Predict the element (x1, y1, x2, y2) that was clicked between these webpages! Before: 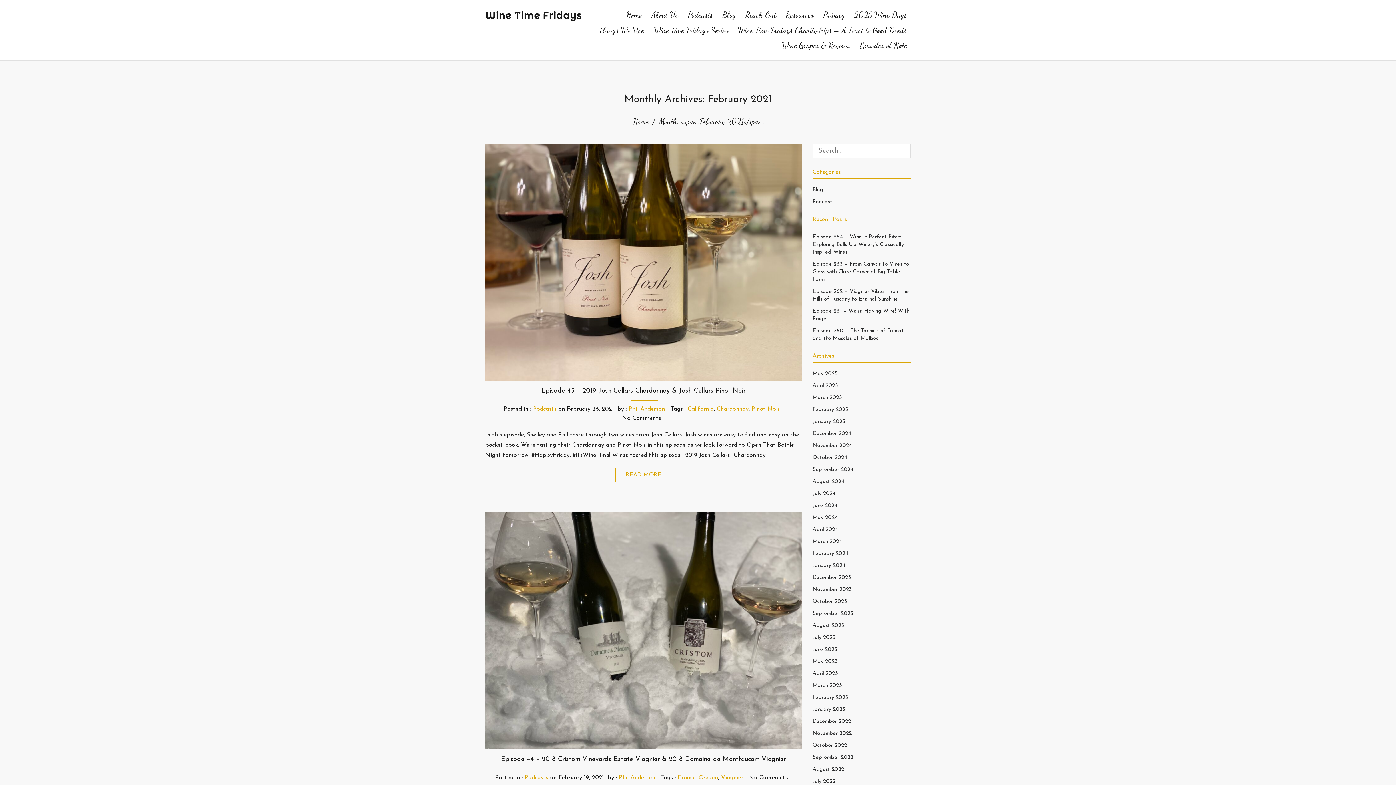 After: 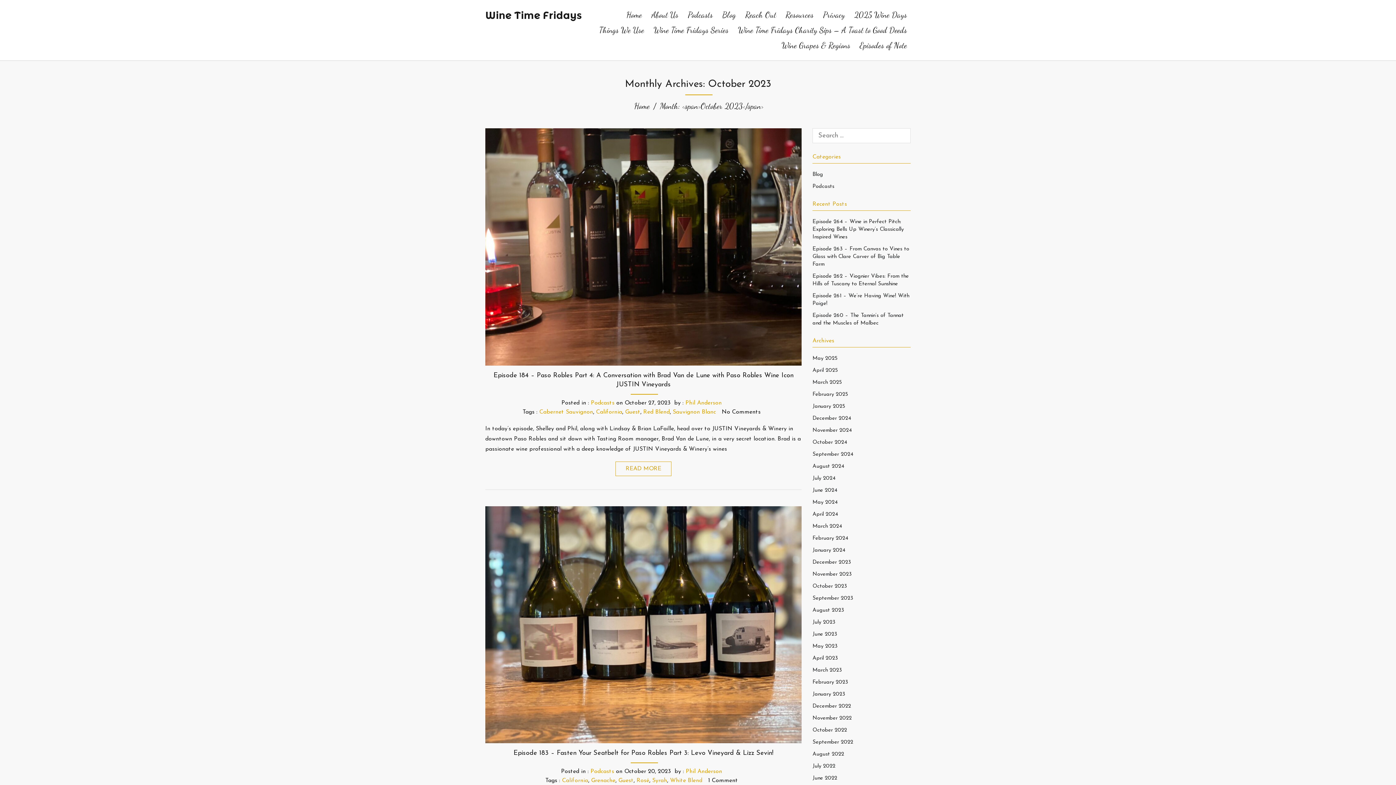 Action: label: October 2023 bbox: (812, 599, 847, 604)